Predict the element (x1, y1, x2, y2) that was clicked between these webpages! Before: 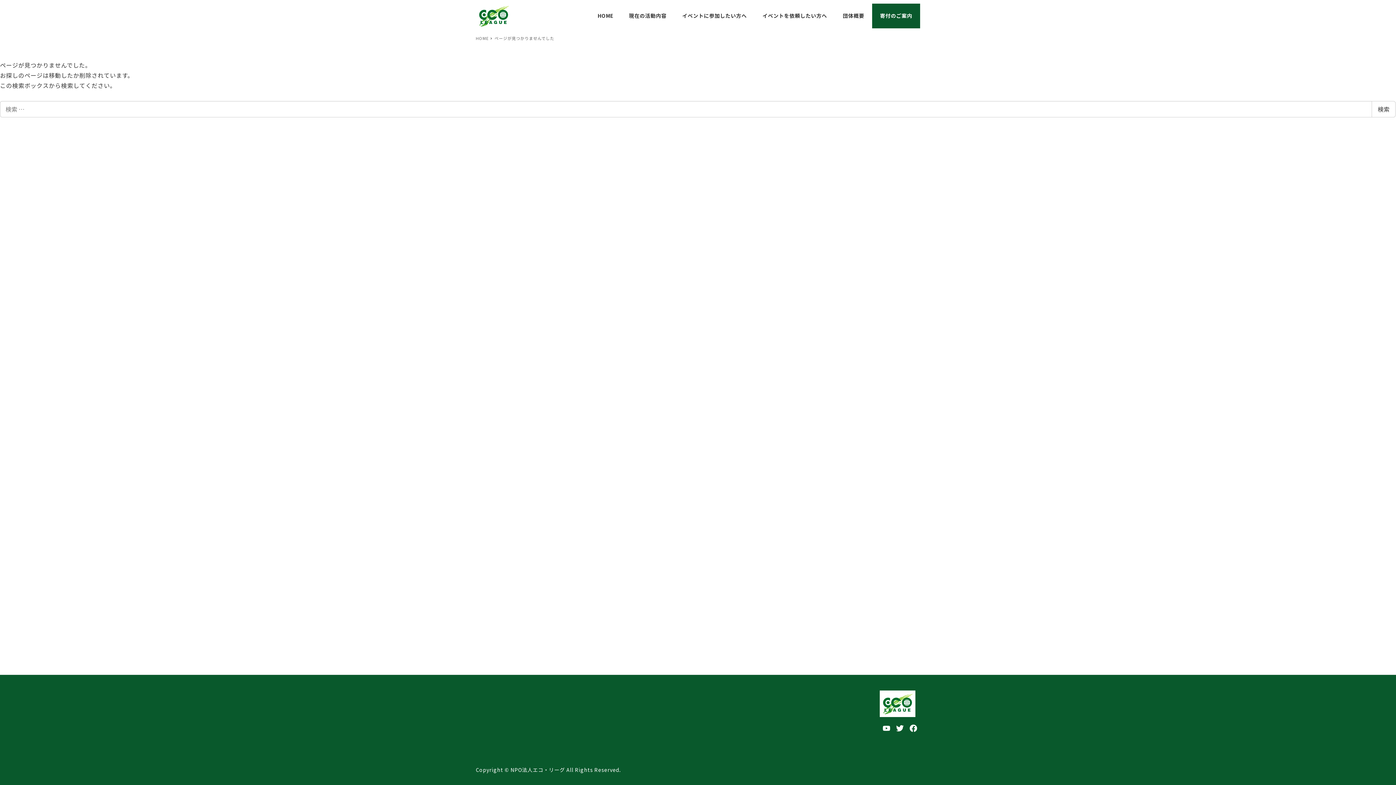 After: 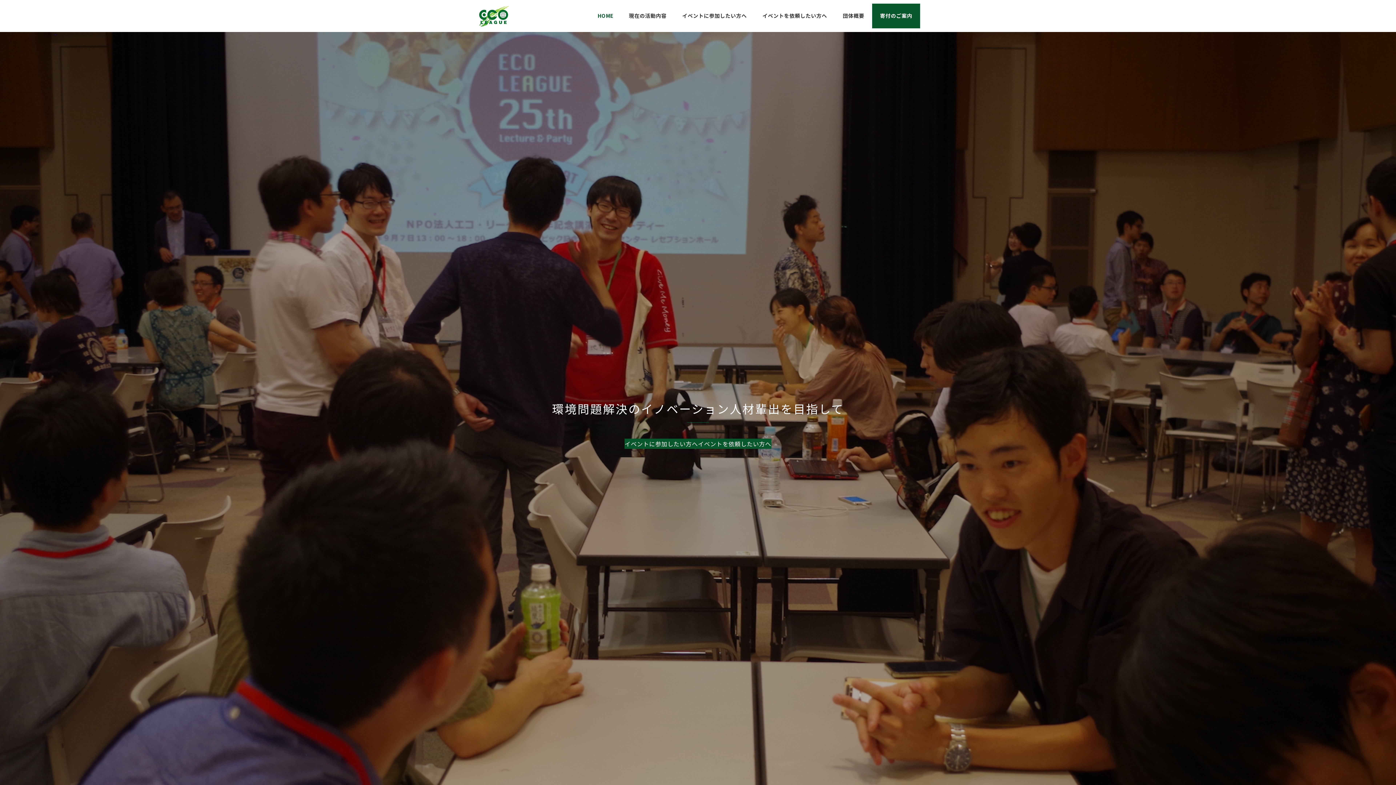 Action: bbox: (880, 696, 915, 709)